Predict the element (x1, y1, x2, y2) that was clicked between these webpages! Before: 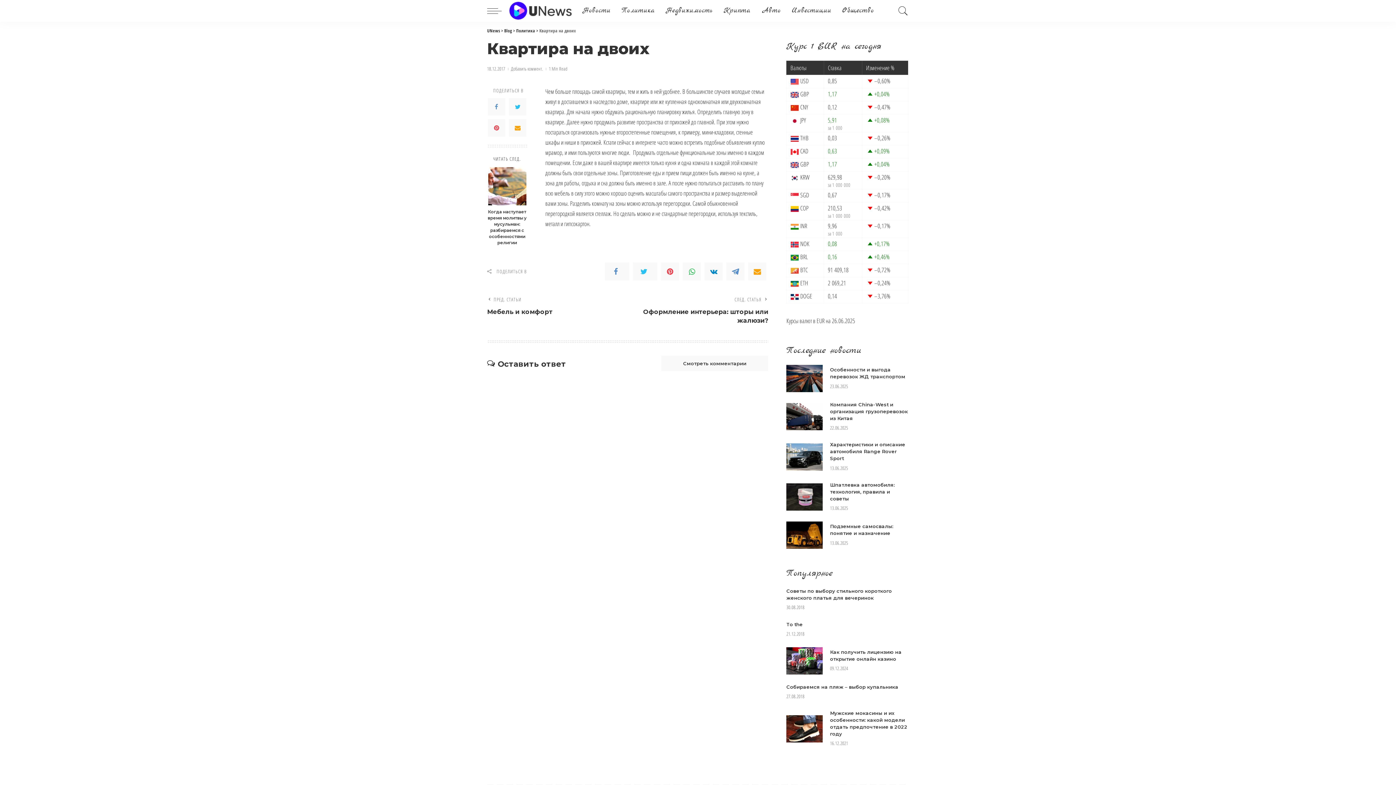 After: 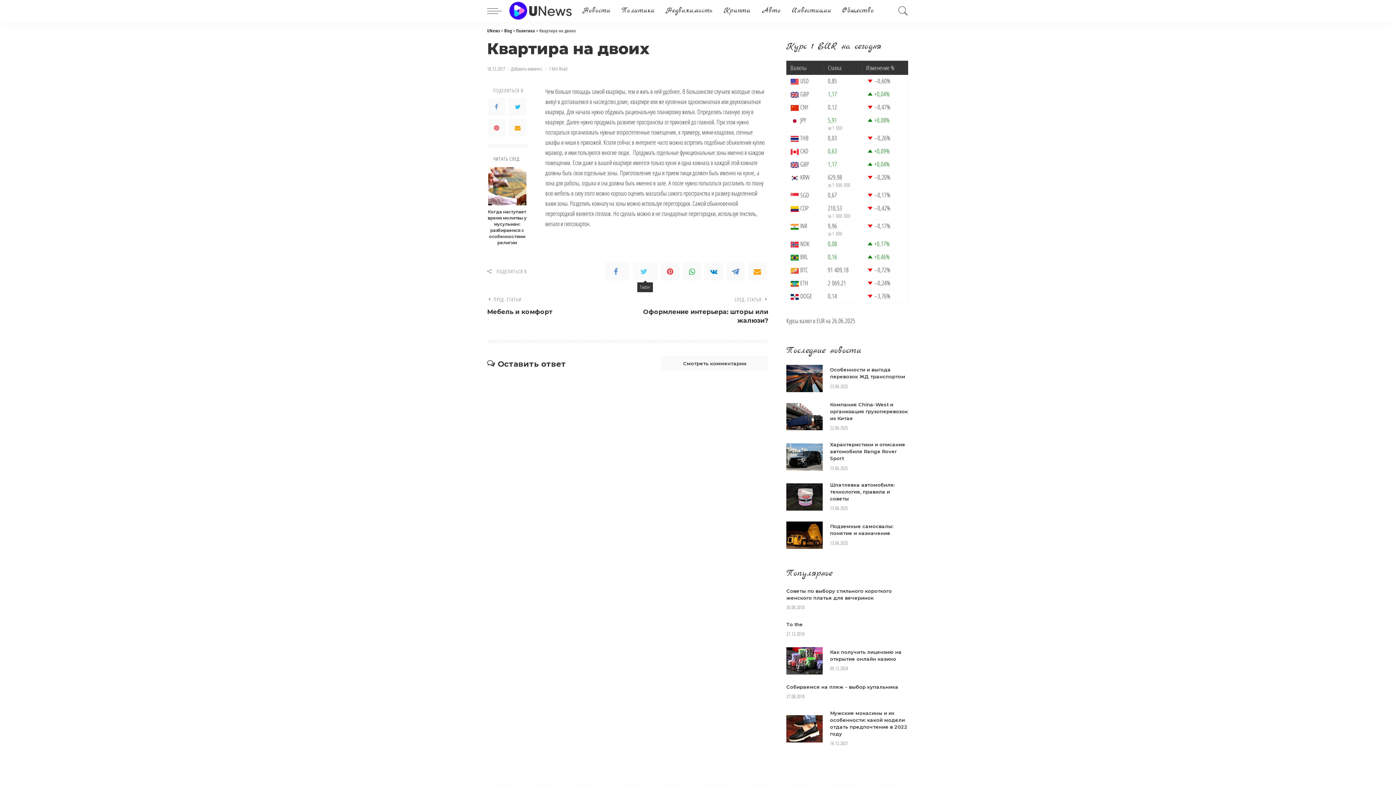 Action: bbox: (633, 262, 657, 280)